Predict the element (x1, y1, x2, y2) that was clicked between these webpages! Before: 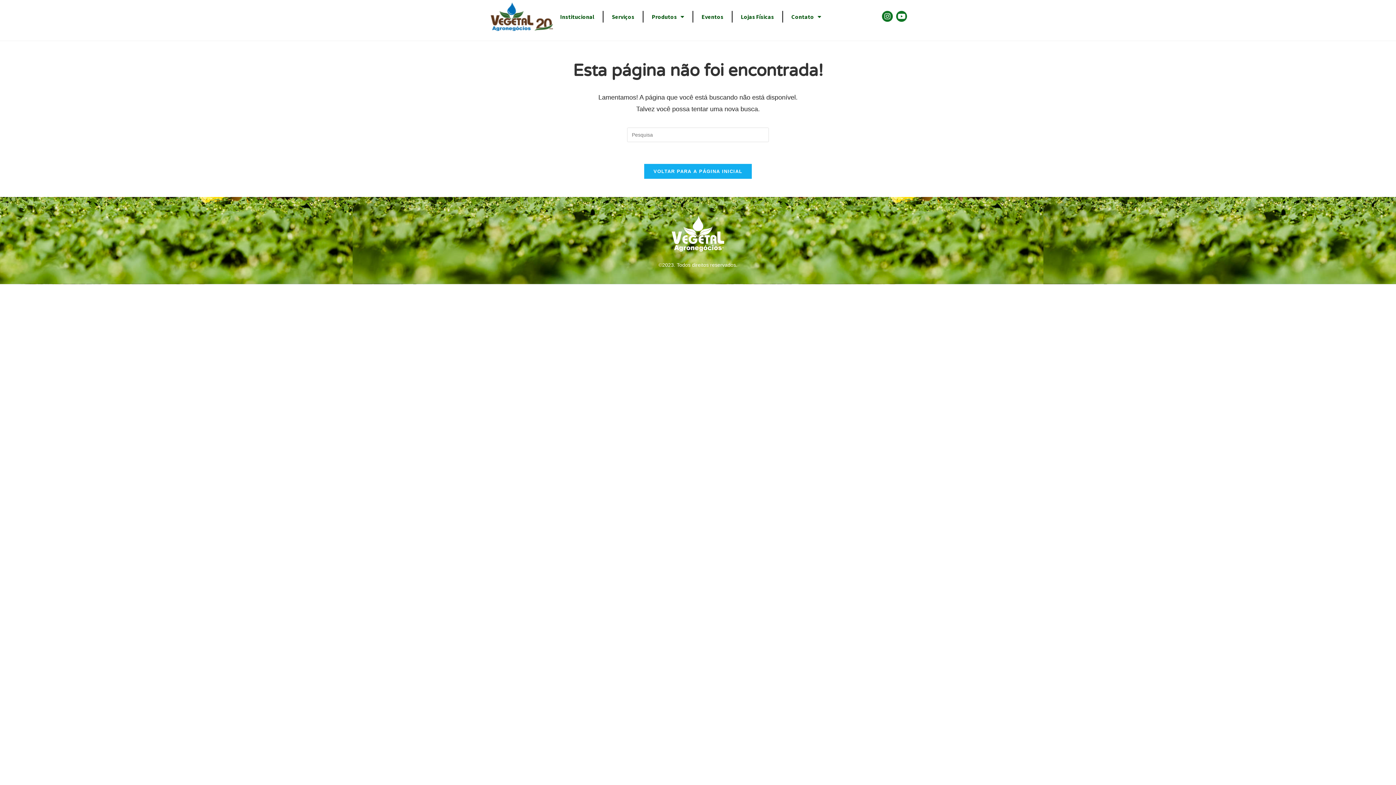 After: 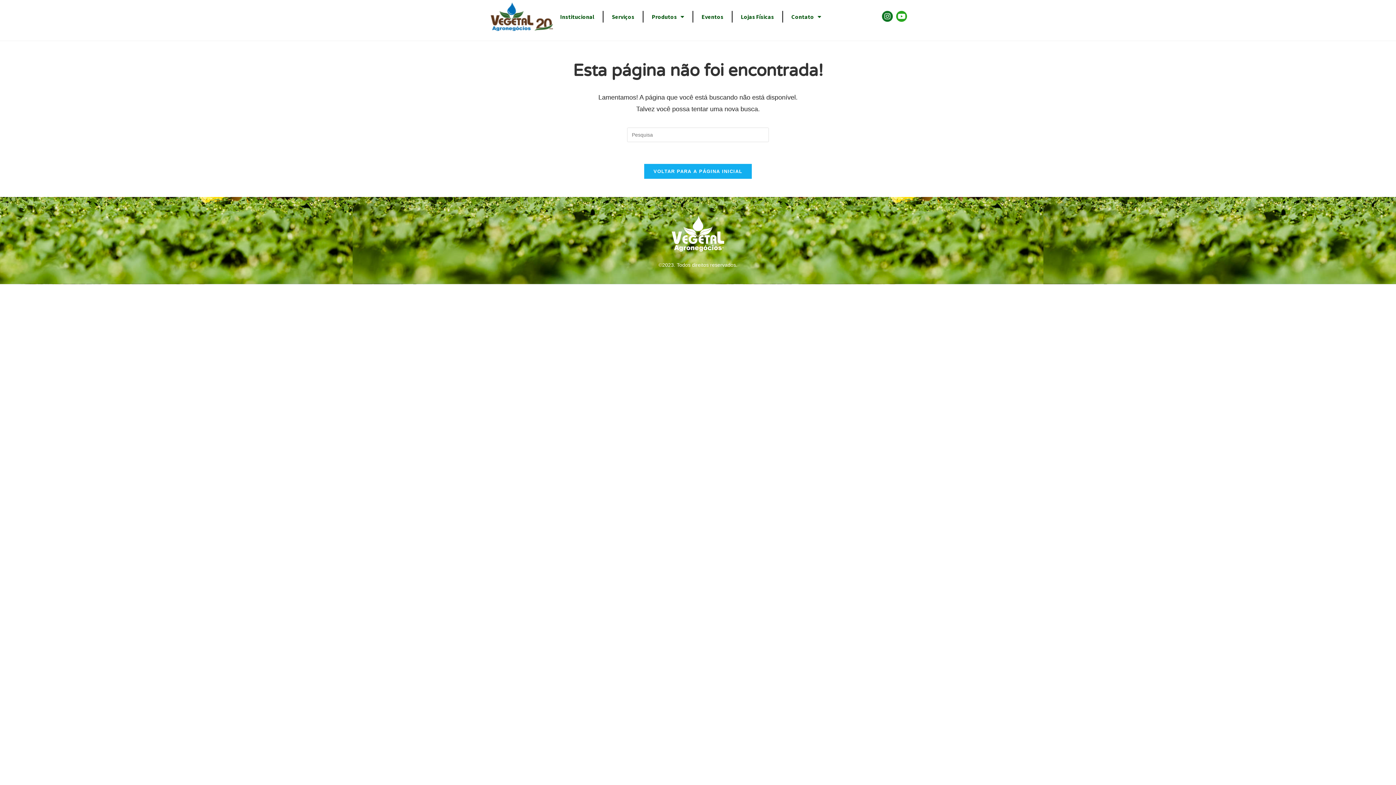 Action: label: Youtube bbox: (896, 10, 907, 21)